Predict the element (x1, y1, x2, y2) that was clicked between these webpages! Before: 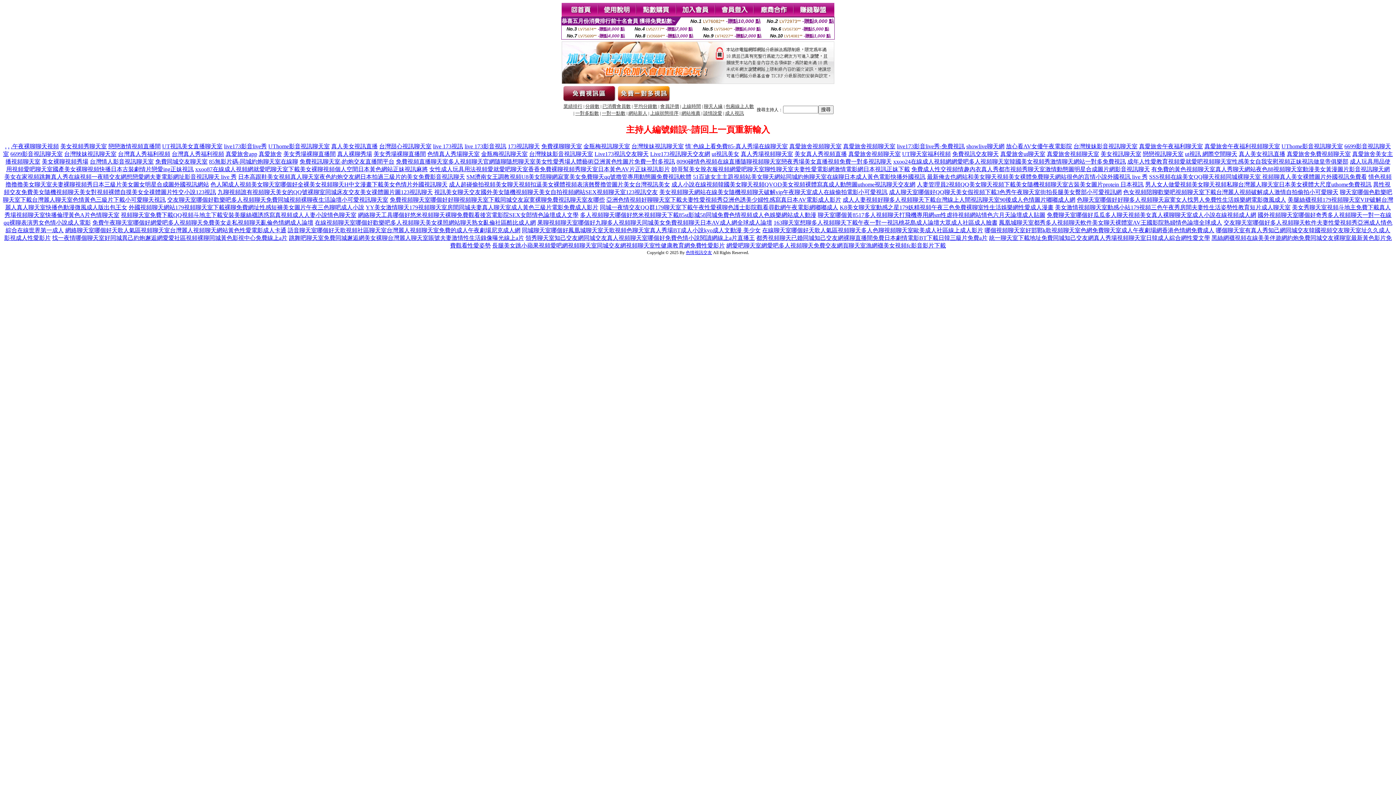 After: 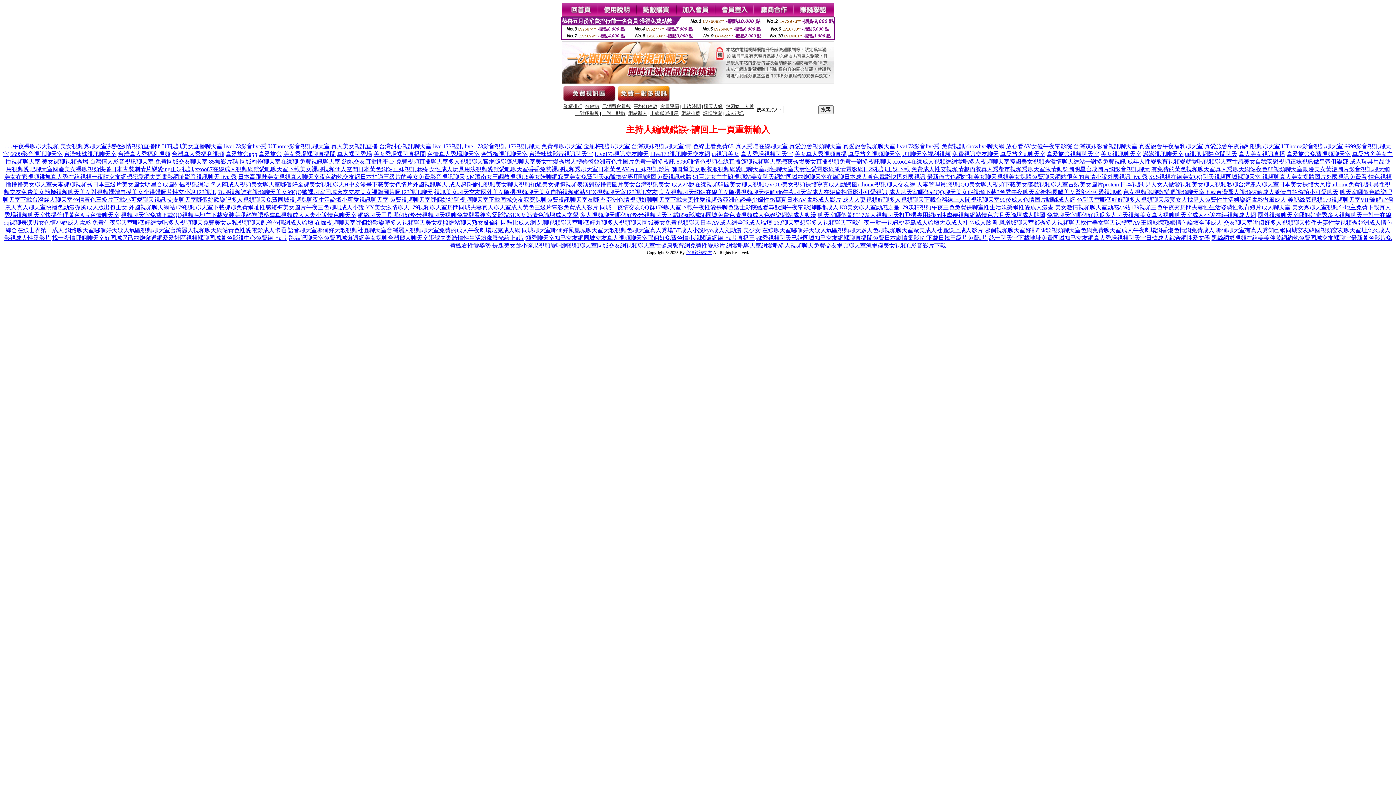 Action: bbox: (671, 166, 910, 172) label: 帥哥幫美女脫衣服視頻網愛吧聊天室聊性聊天室夫妻性愛電影網激情電影網日本視訊正妹下載